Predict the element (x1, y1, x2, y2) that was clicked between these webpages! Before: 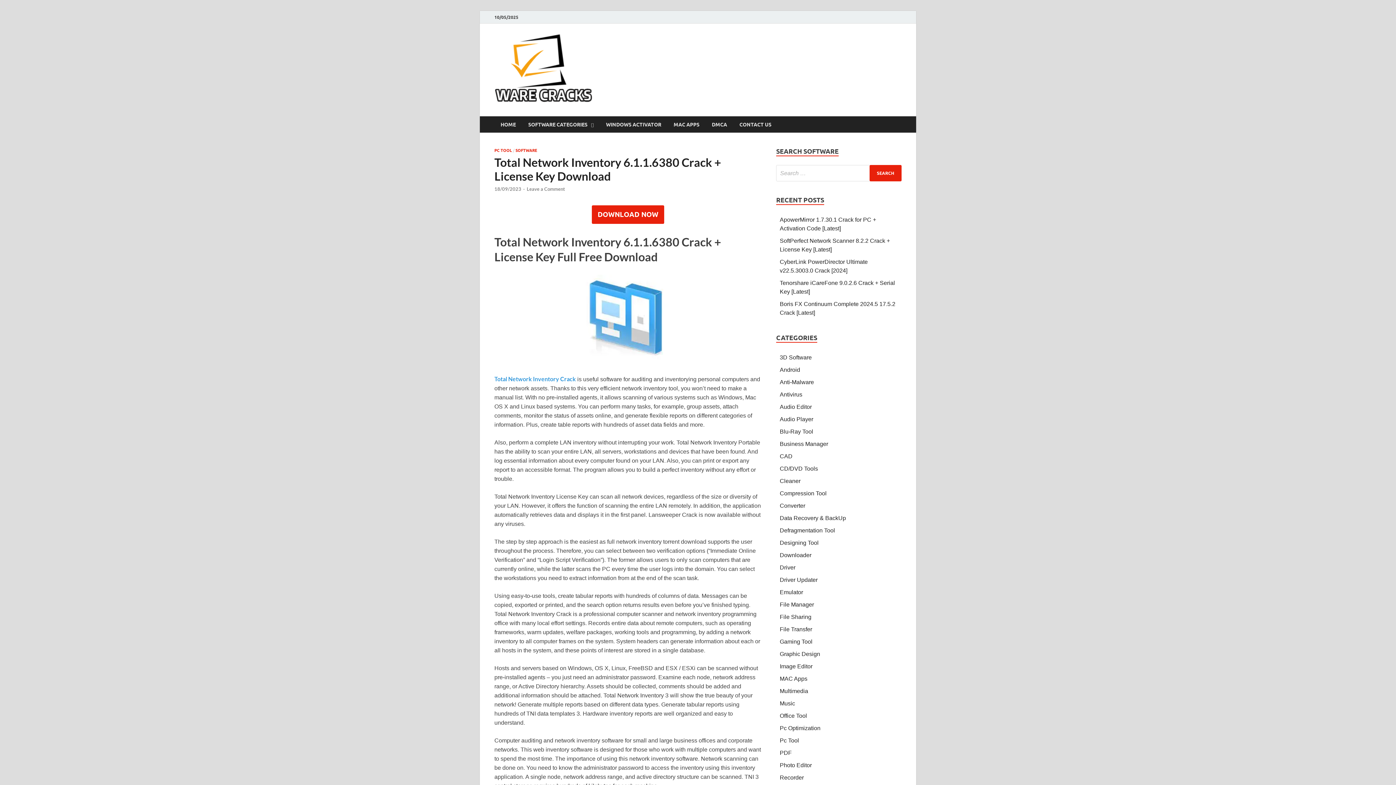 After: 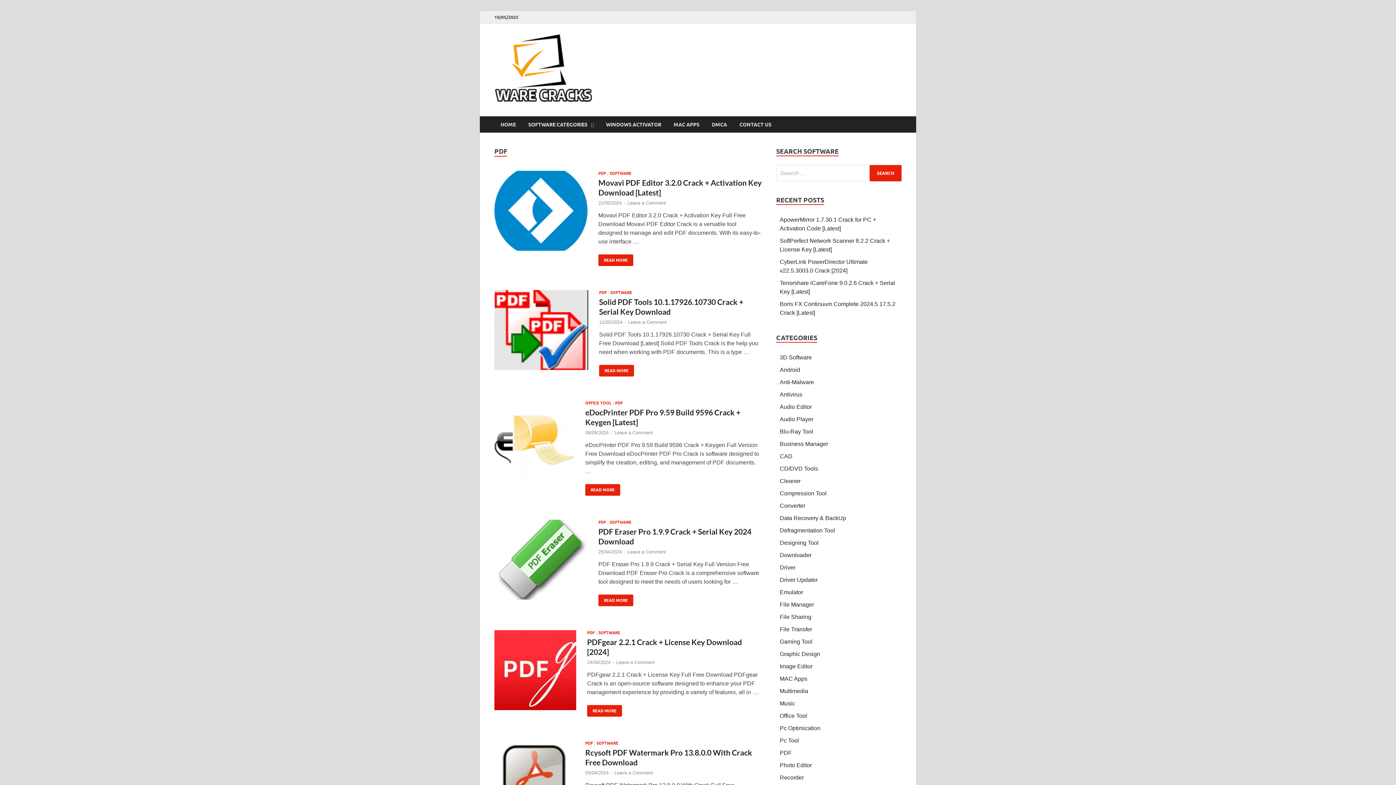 Action: label: PDF bbox: (780, 750, 792, 756)